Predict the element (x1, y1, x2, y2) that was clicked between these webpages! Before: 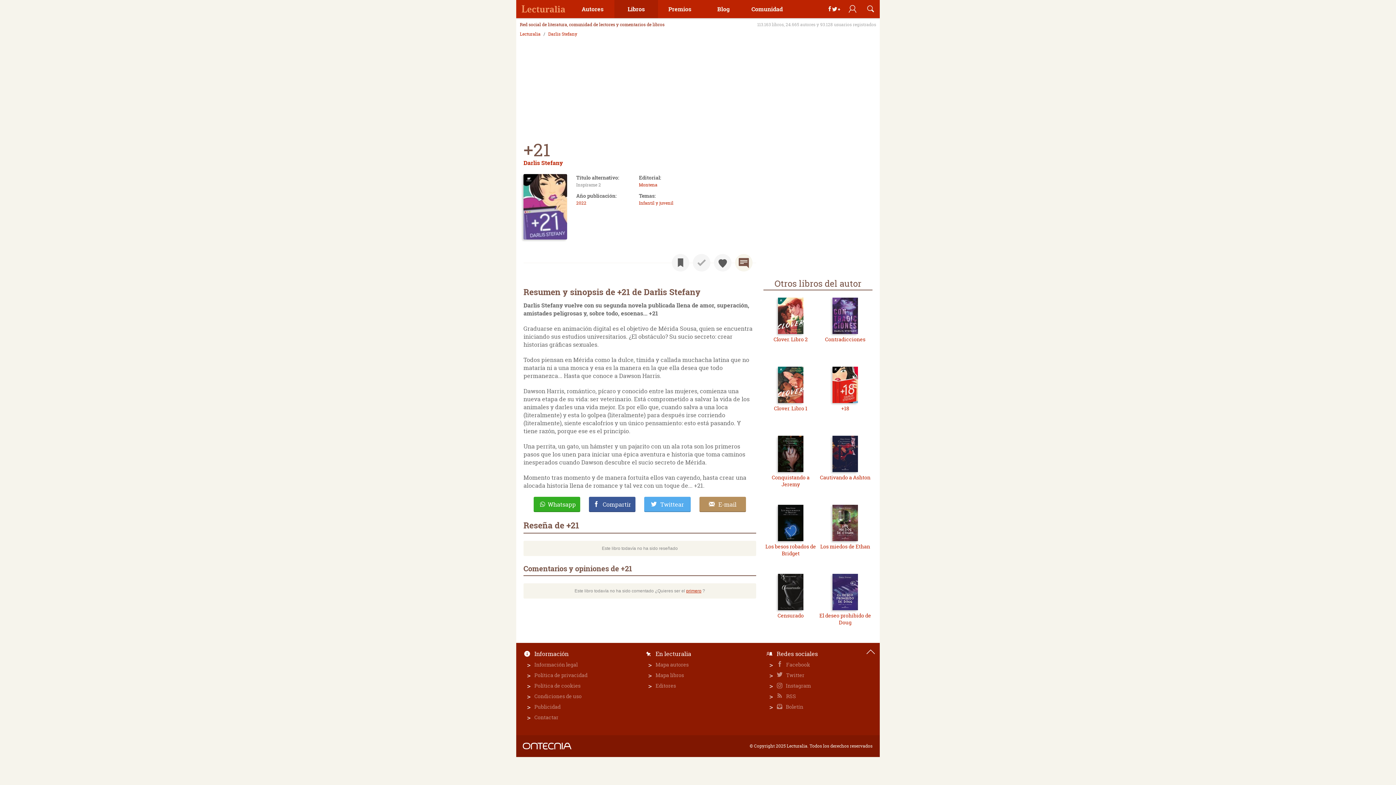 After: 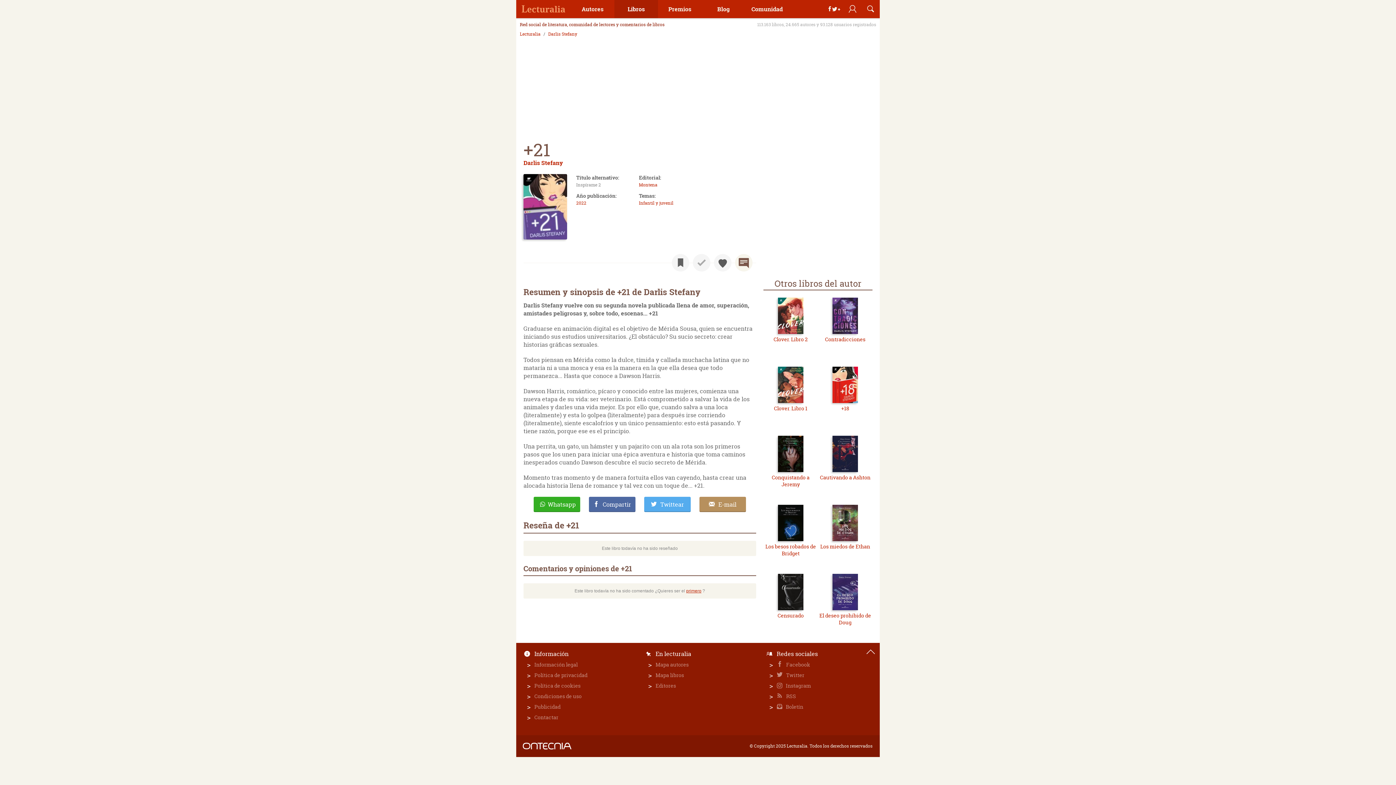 Action: bbox: (589, 497, 635, 512) label: Compartir